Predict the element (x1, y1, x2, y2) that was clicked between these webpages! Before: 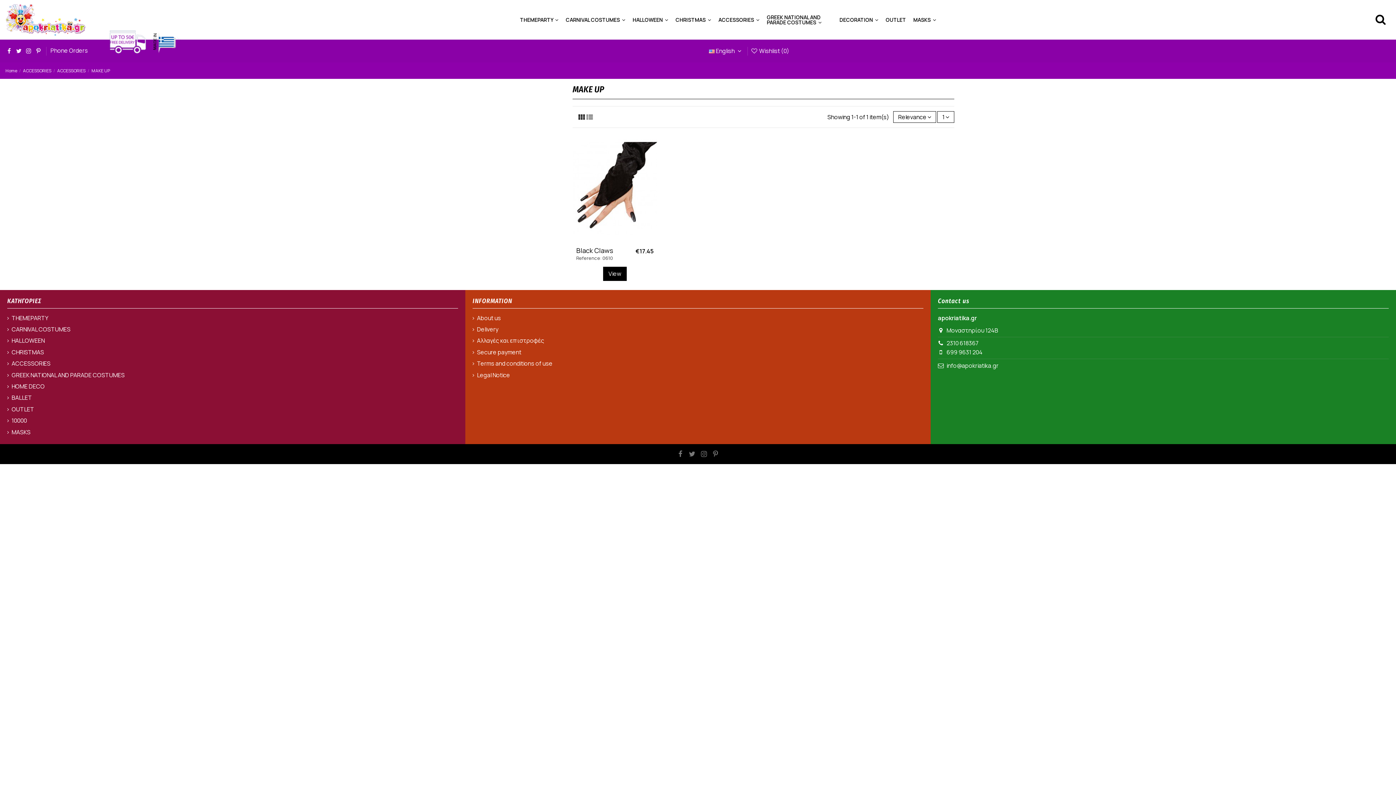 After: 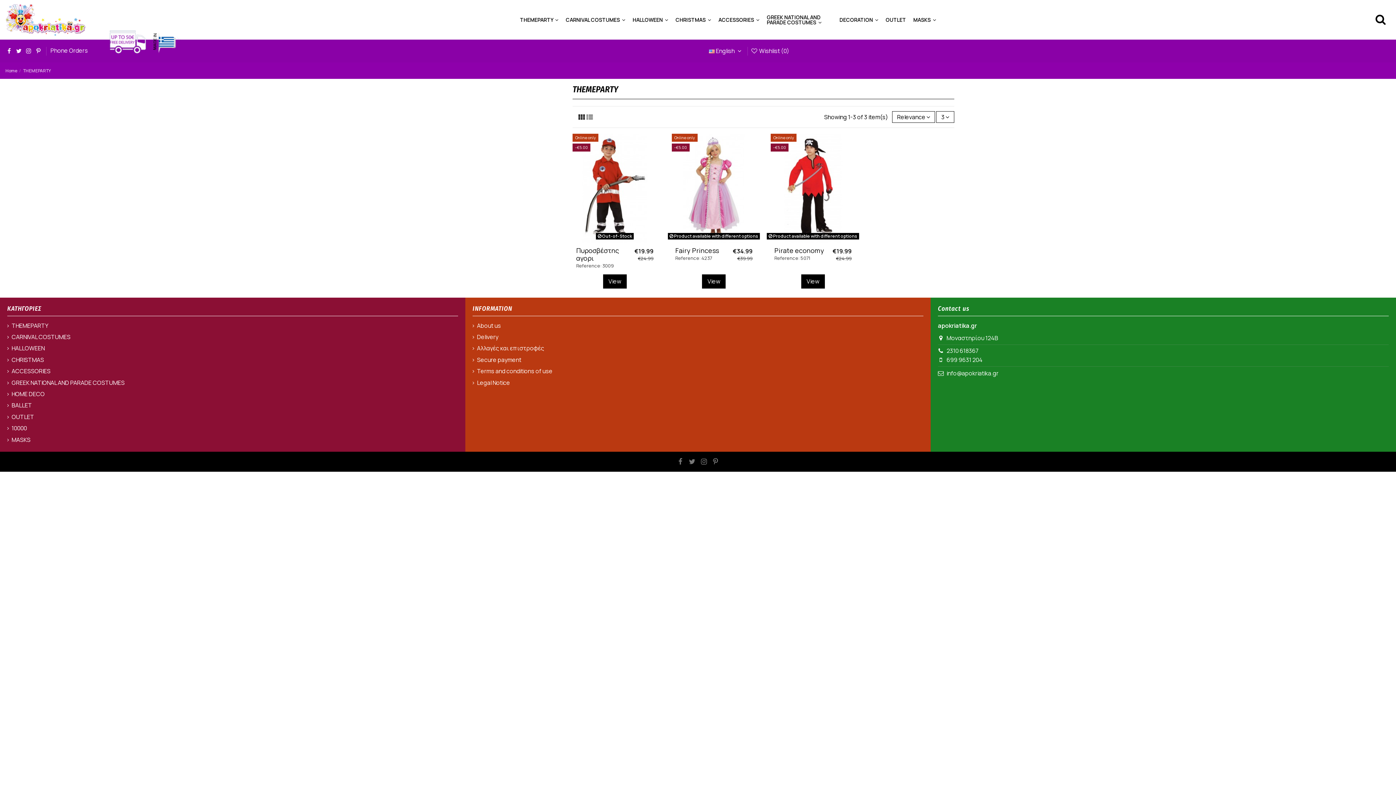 Action: label: THEMEPARTY  bbox: (516, 10, 562, 28)